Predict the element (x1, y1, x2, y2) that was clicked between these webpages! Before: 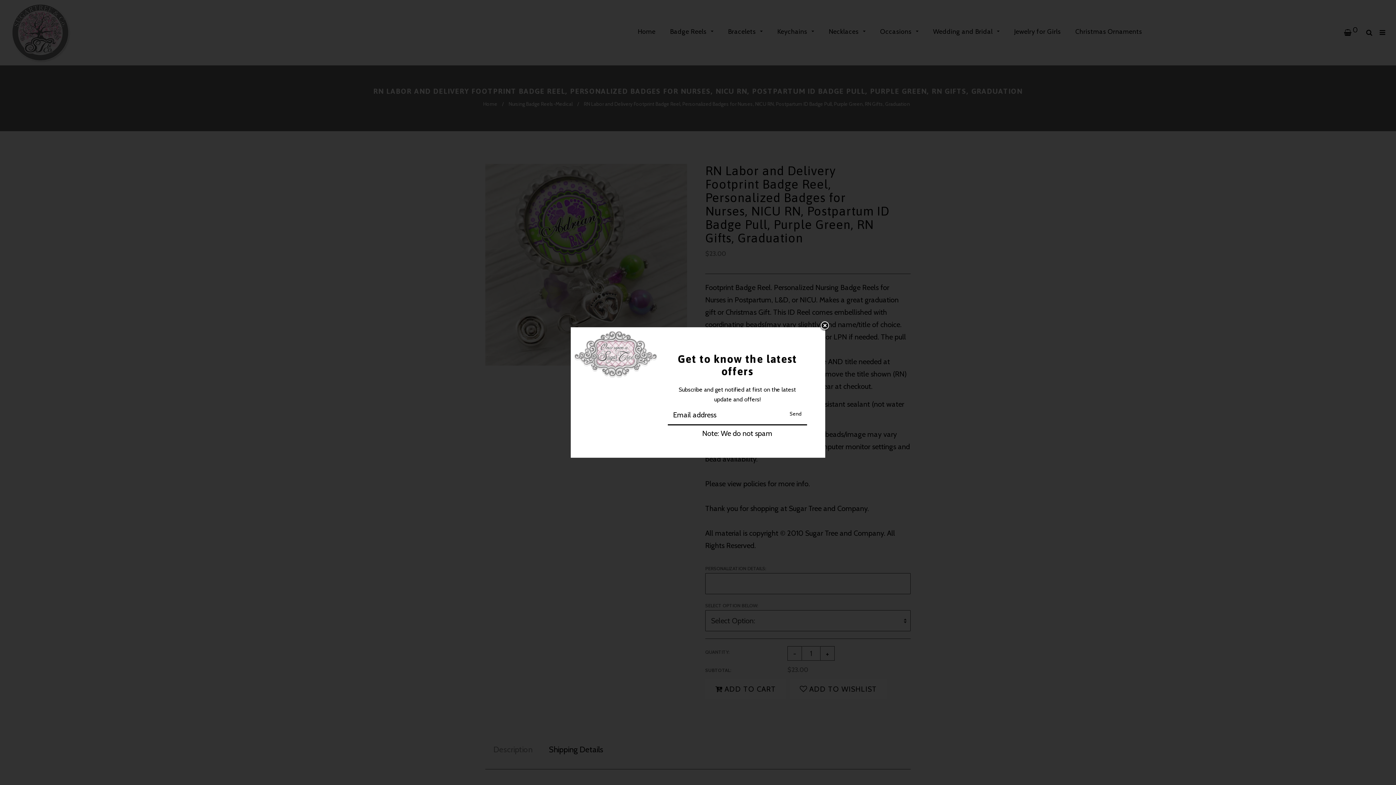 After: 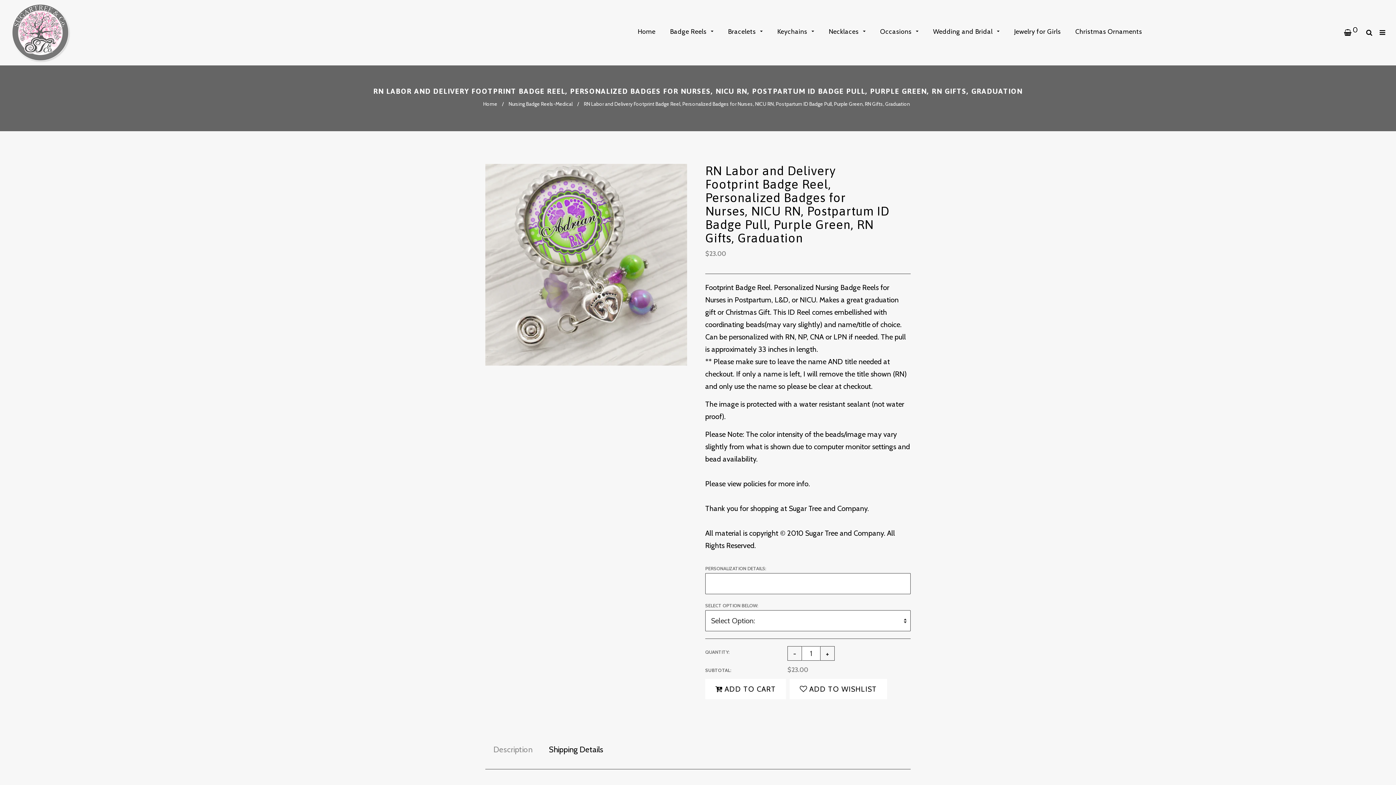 Action: label: Send bbox: (789, 410, 801, 418)